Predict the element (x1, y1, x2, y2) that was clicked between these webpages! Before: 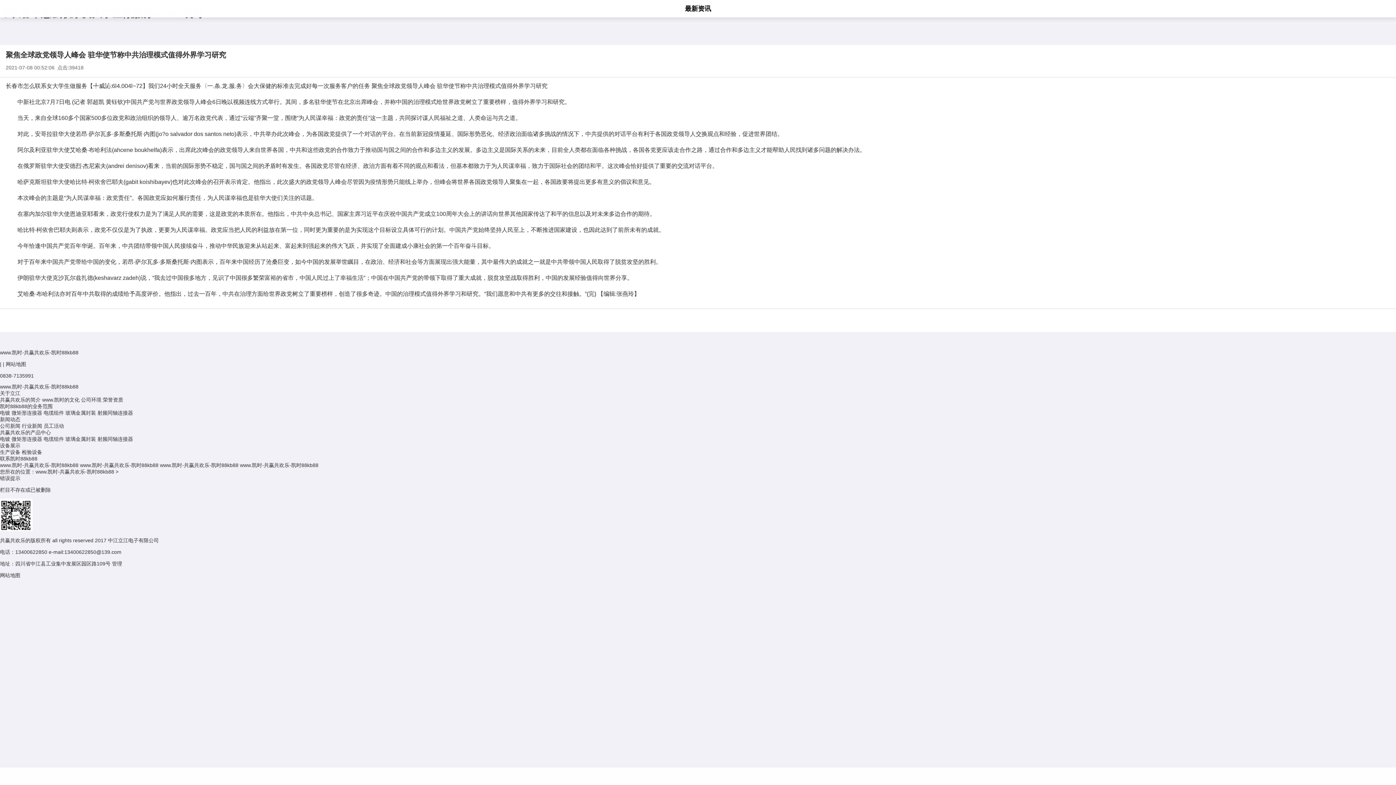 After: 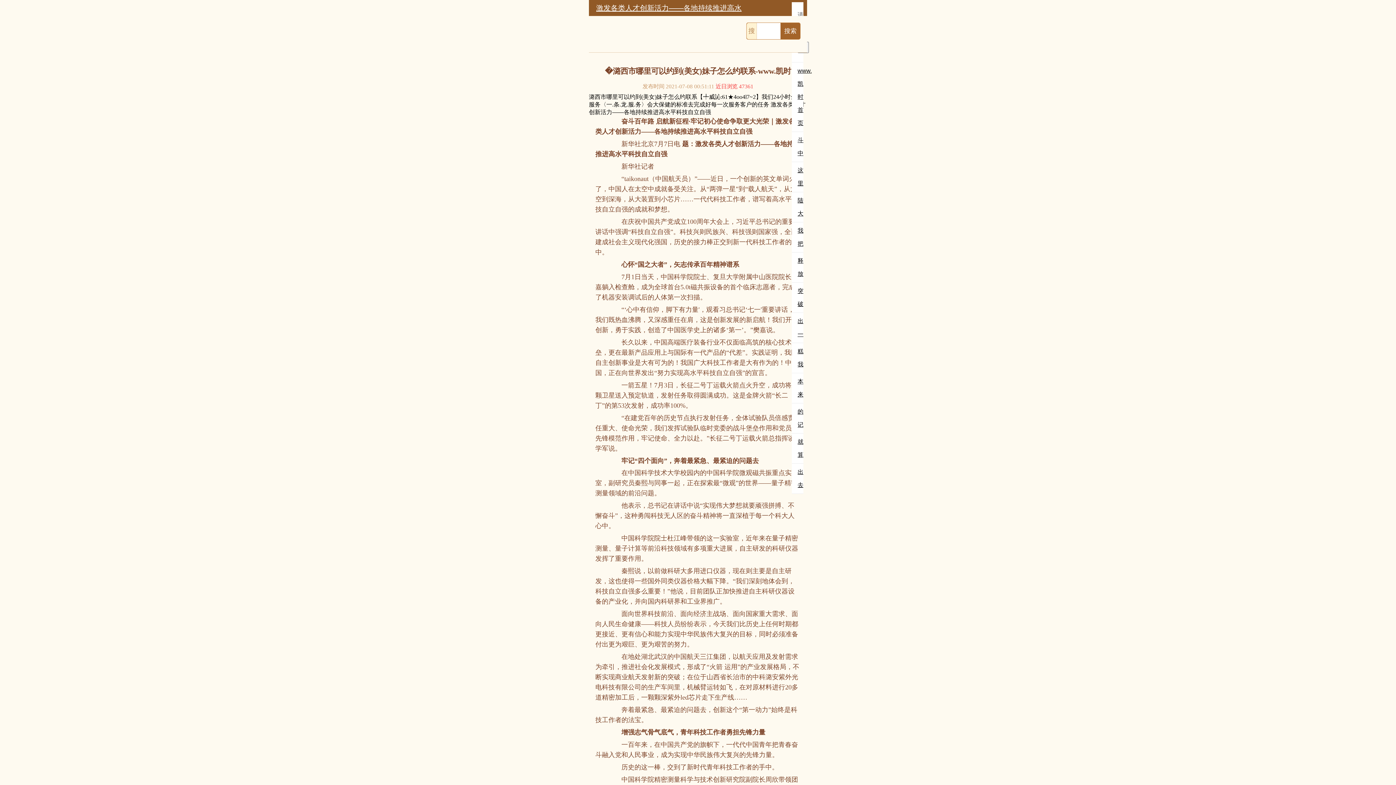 Action: label: 网站地图 bbox: (5, 361, 26, 367)